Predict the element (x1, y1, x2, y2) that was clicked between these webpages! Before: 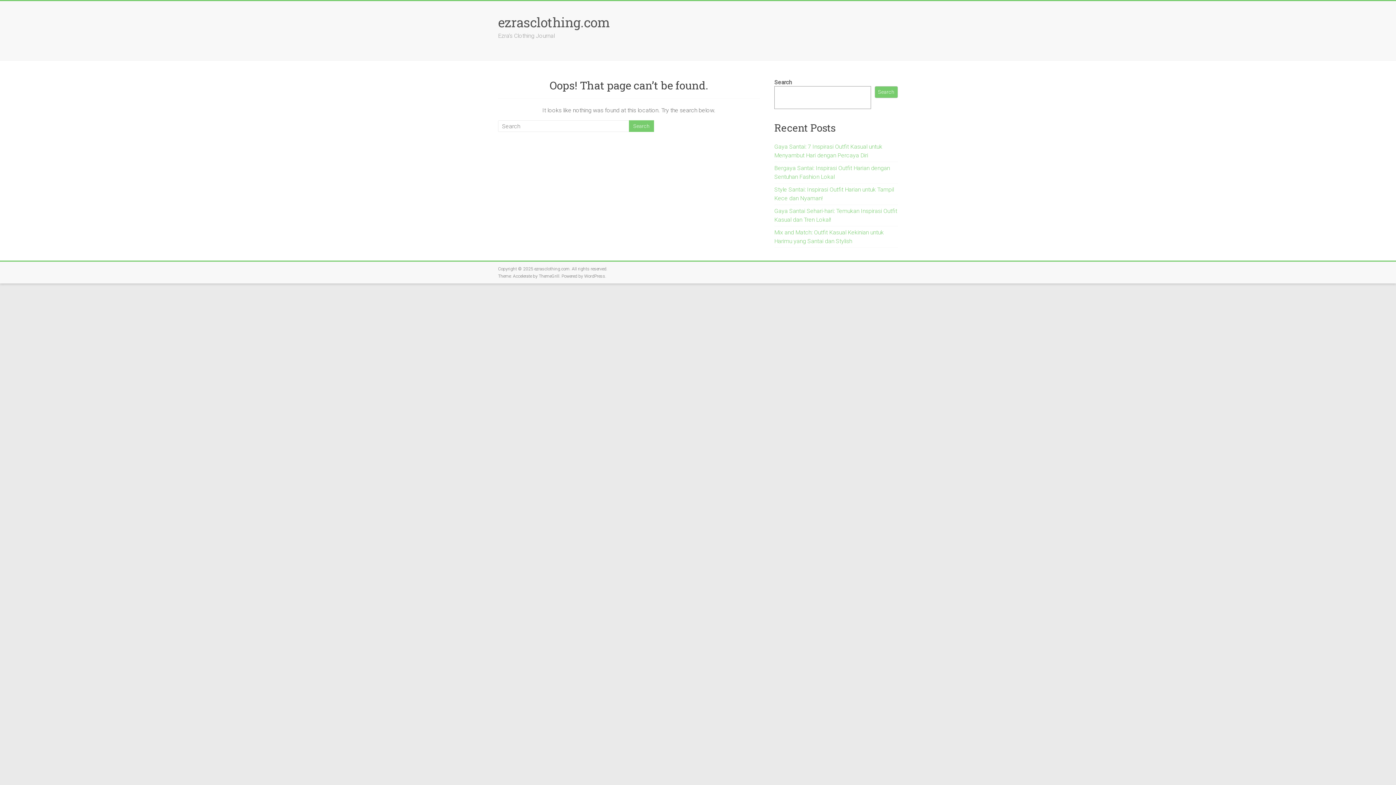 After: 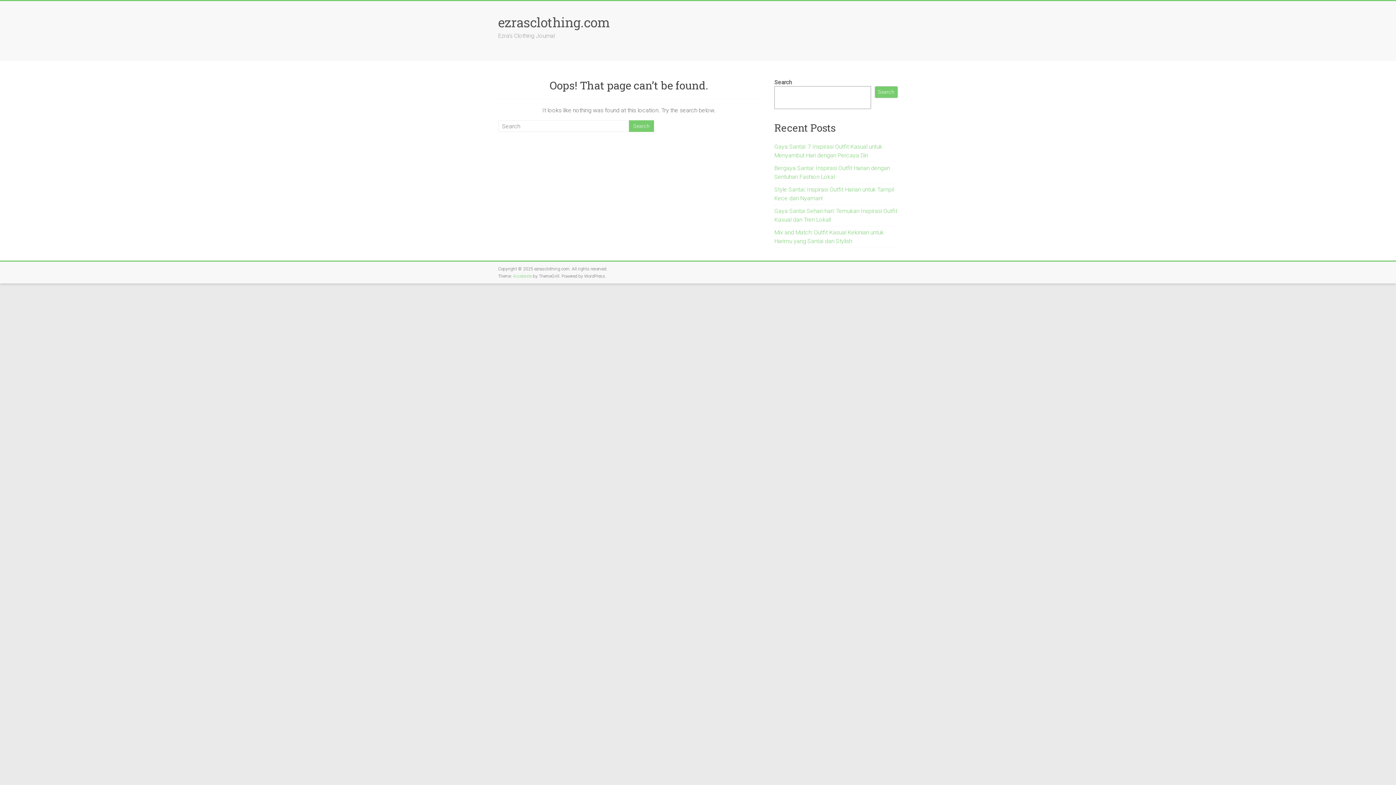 Action: bbox: (513, 273, 532, 278) label: Accelerate